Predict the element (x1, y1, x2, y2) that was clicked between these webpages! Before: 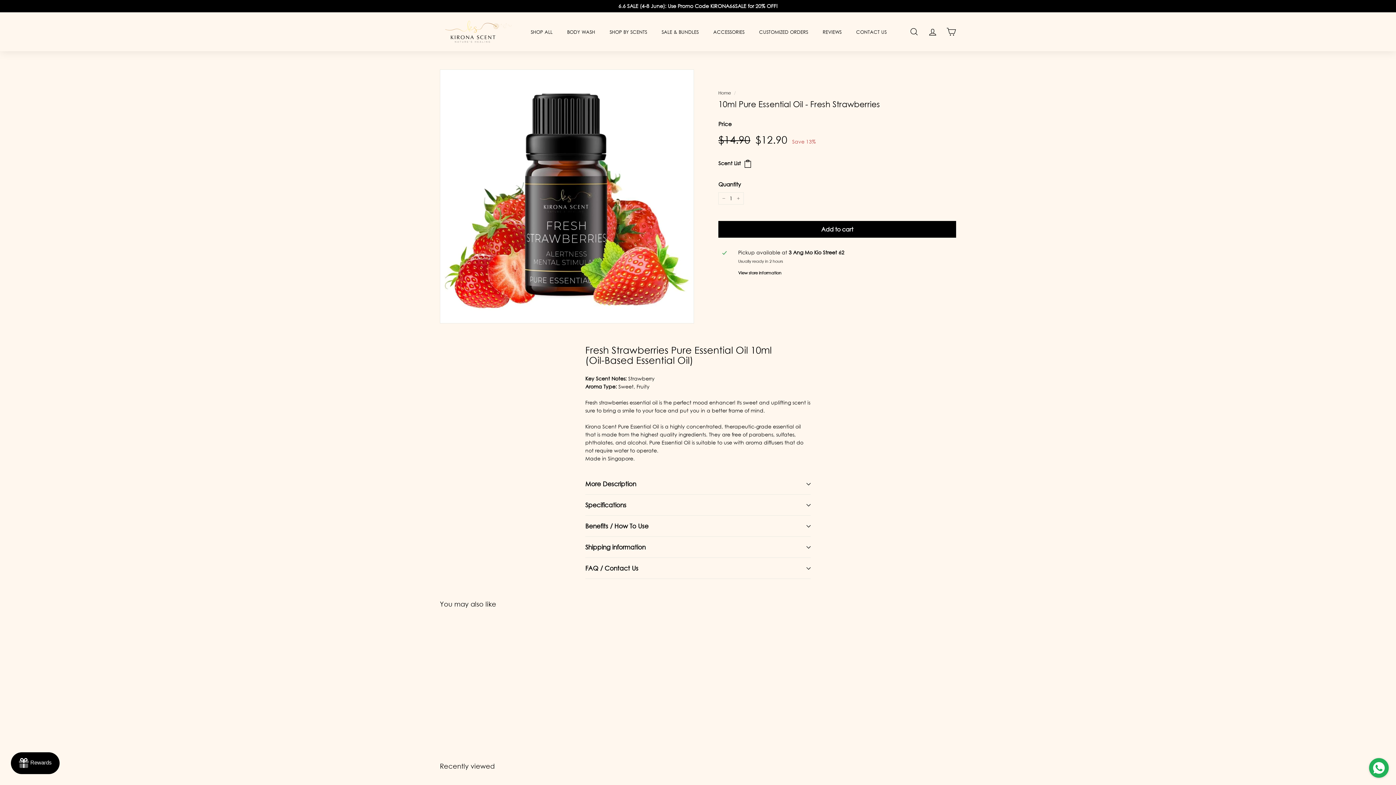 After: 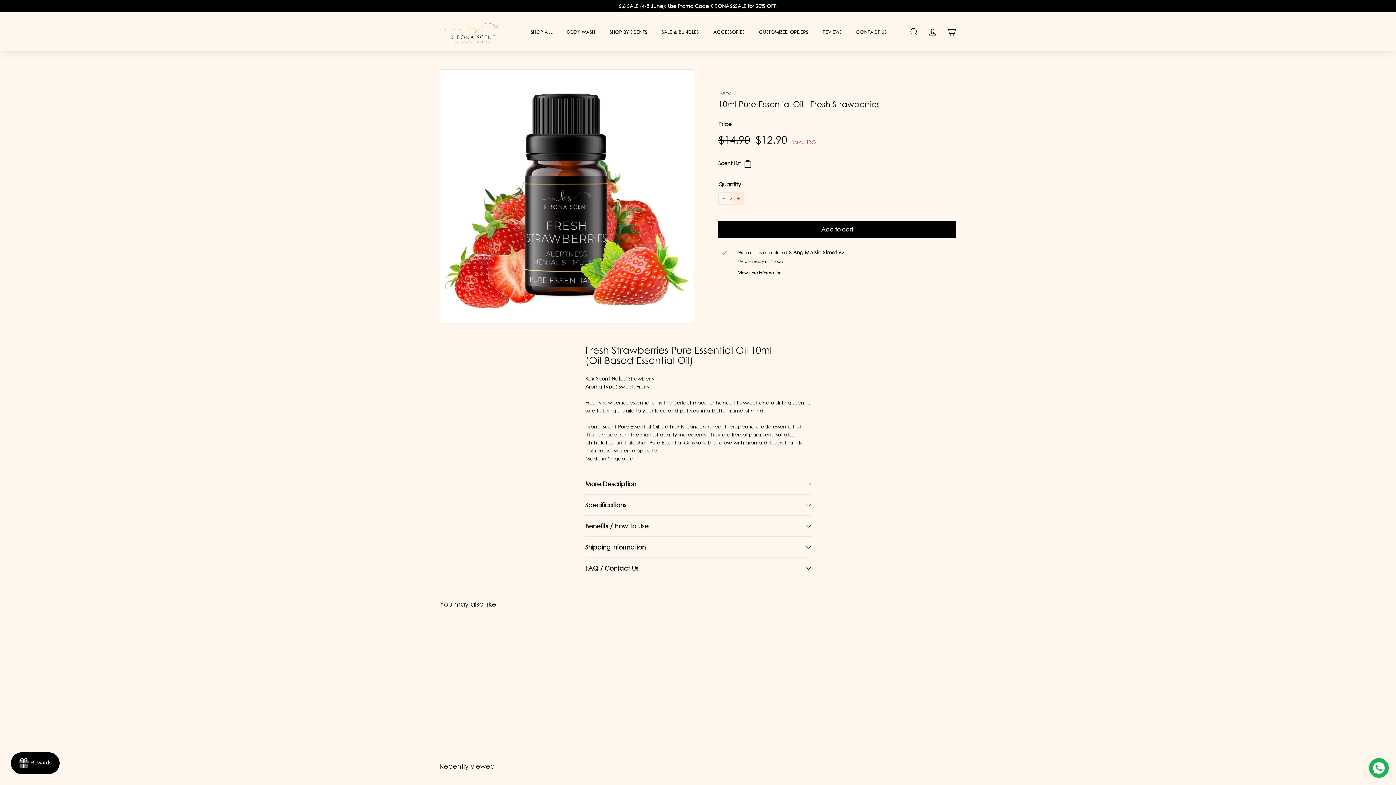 Action: label: Increase item quantity by one bbox: (733, 192, 744, 204)